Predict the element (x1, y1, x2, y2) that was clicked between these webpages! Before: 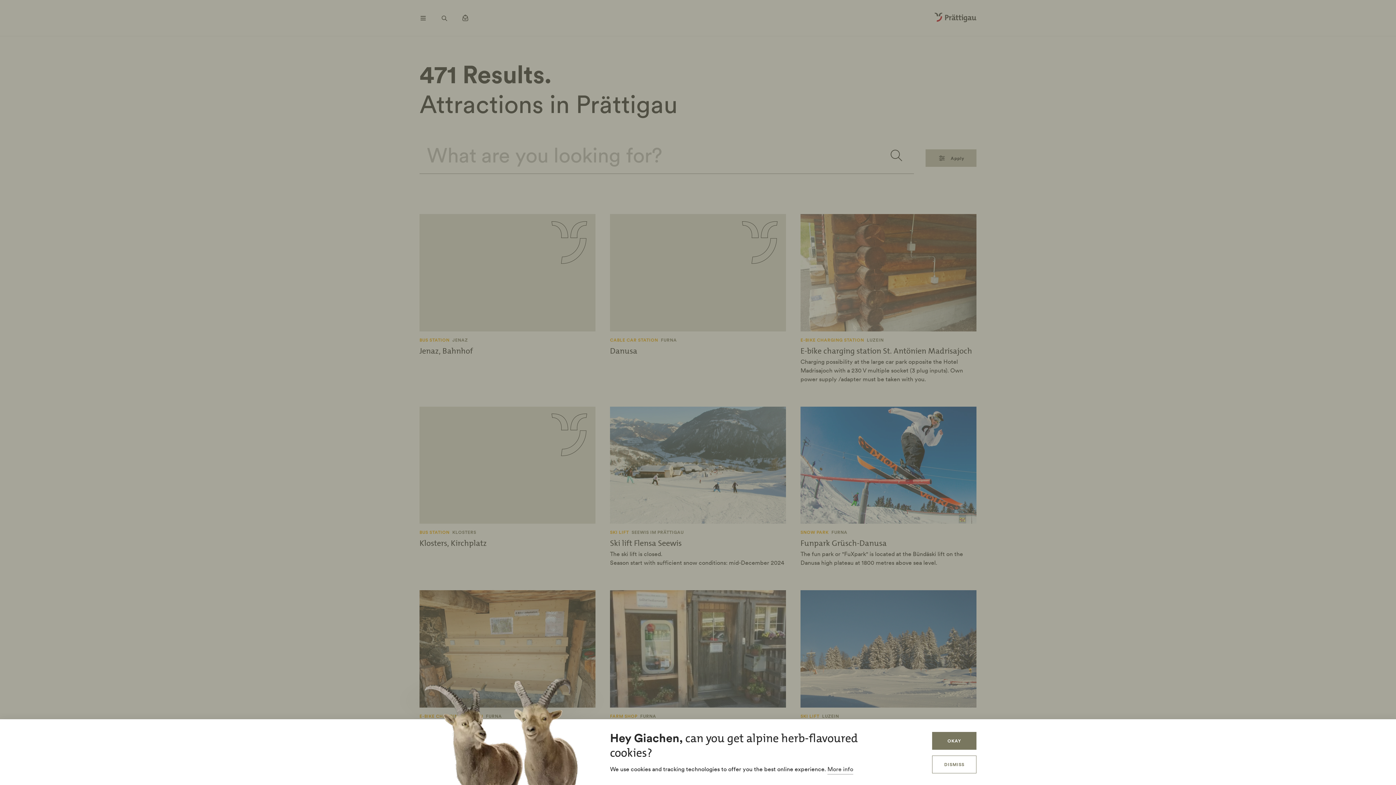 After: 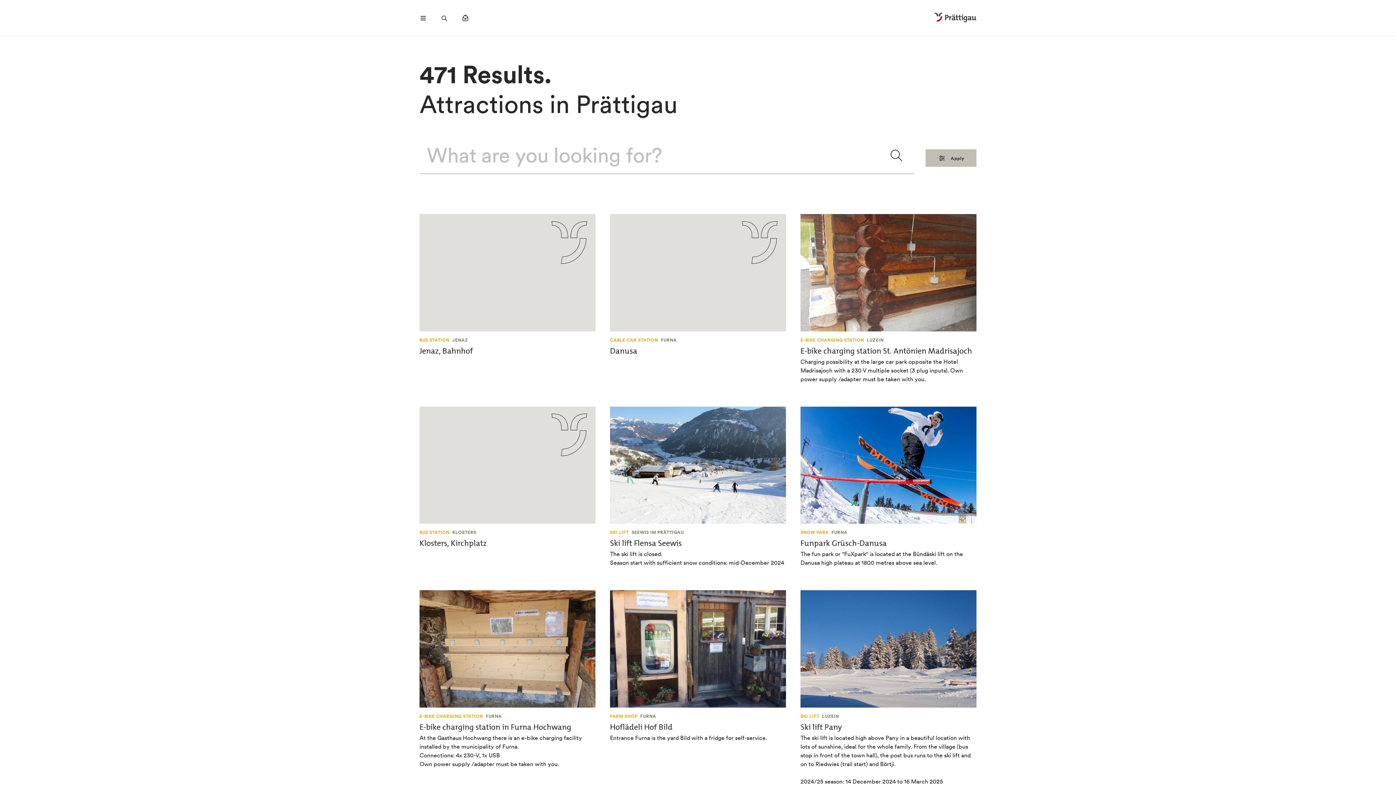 Action: label: OKAY bbox: (932, 732, 976, 750)